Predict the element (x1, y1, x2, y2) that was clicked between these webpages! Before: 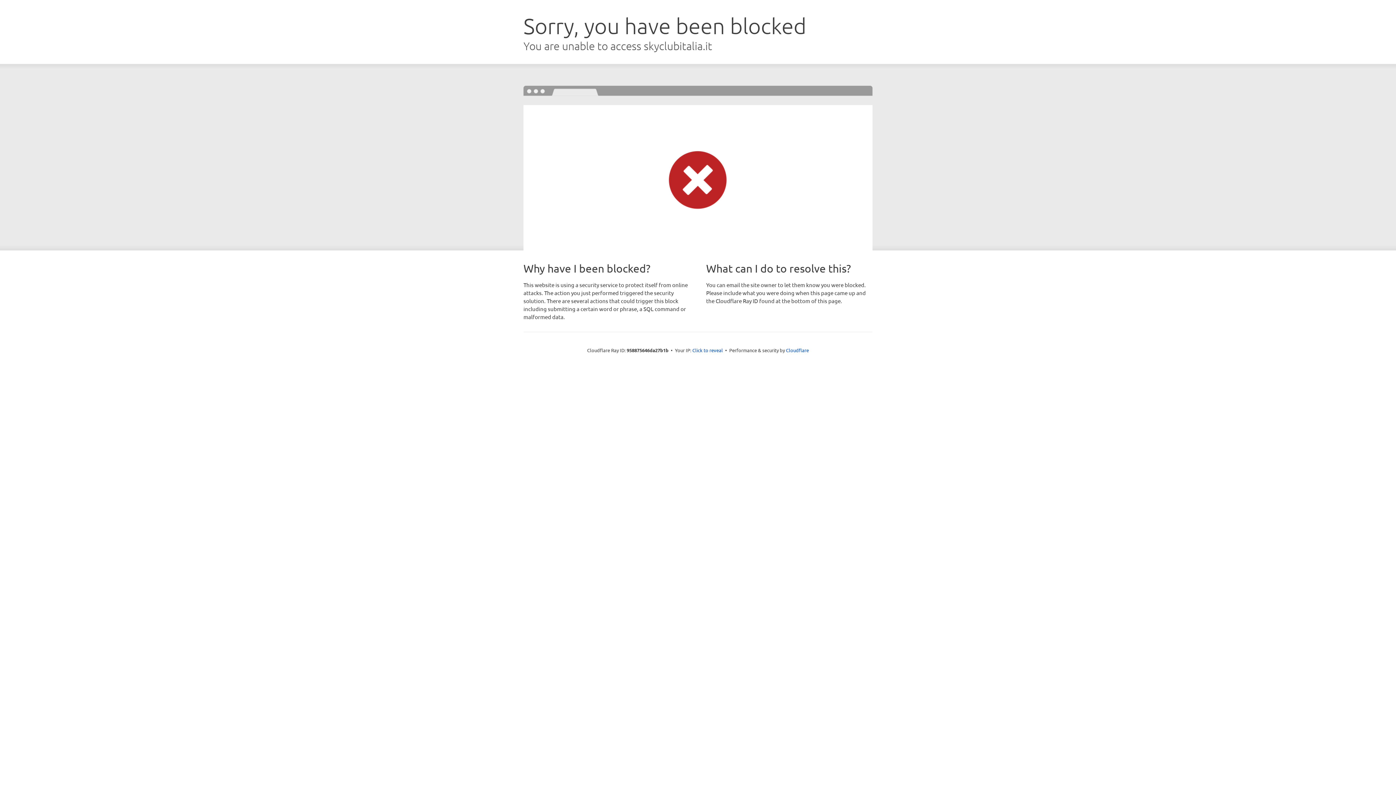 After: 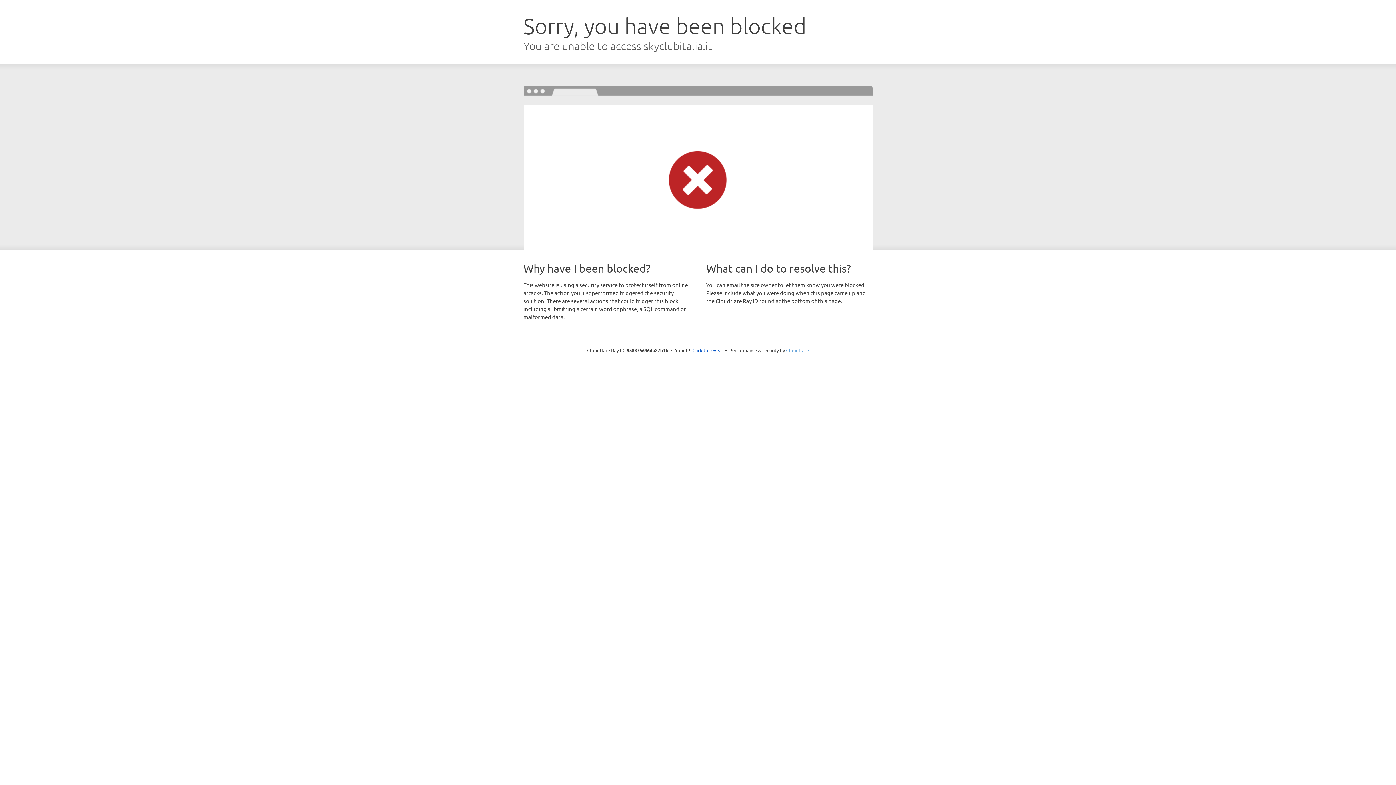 Action: label: Cloudflare bbox: (786, 347, 809, 353)